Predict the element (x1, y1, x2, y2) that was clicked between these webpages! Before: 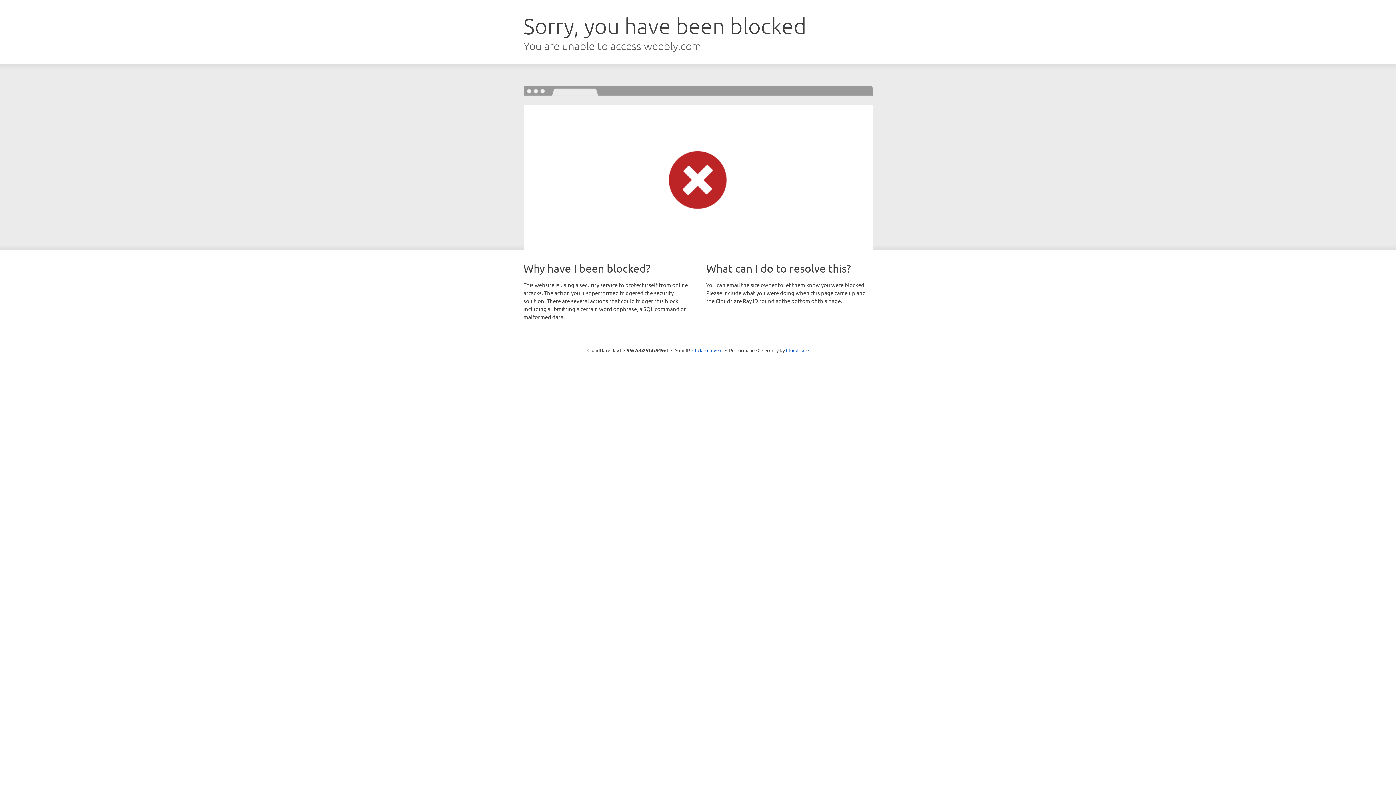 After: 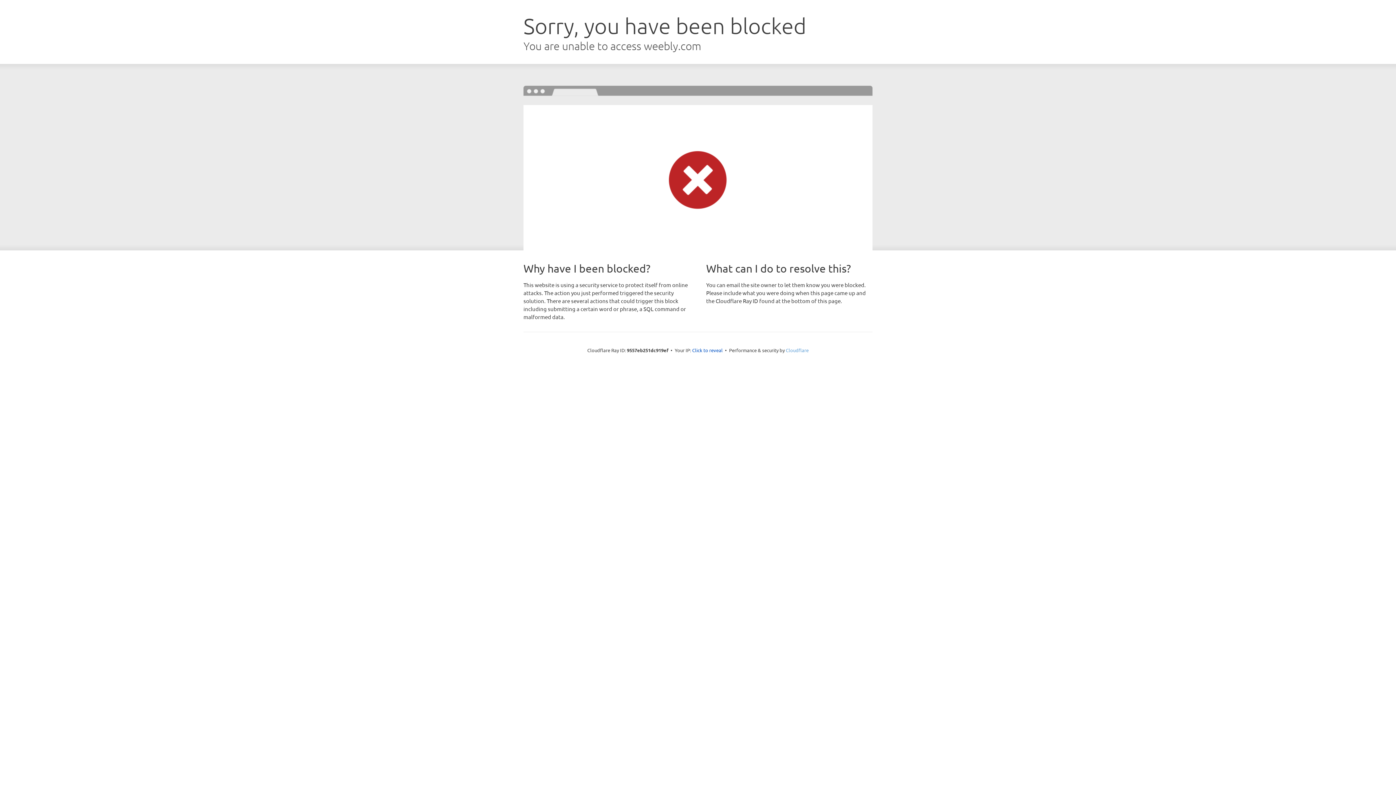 Action: bbox: (786, 347, 808, 353) label: Cloudflare